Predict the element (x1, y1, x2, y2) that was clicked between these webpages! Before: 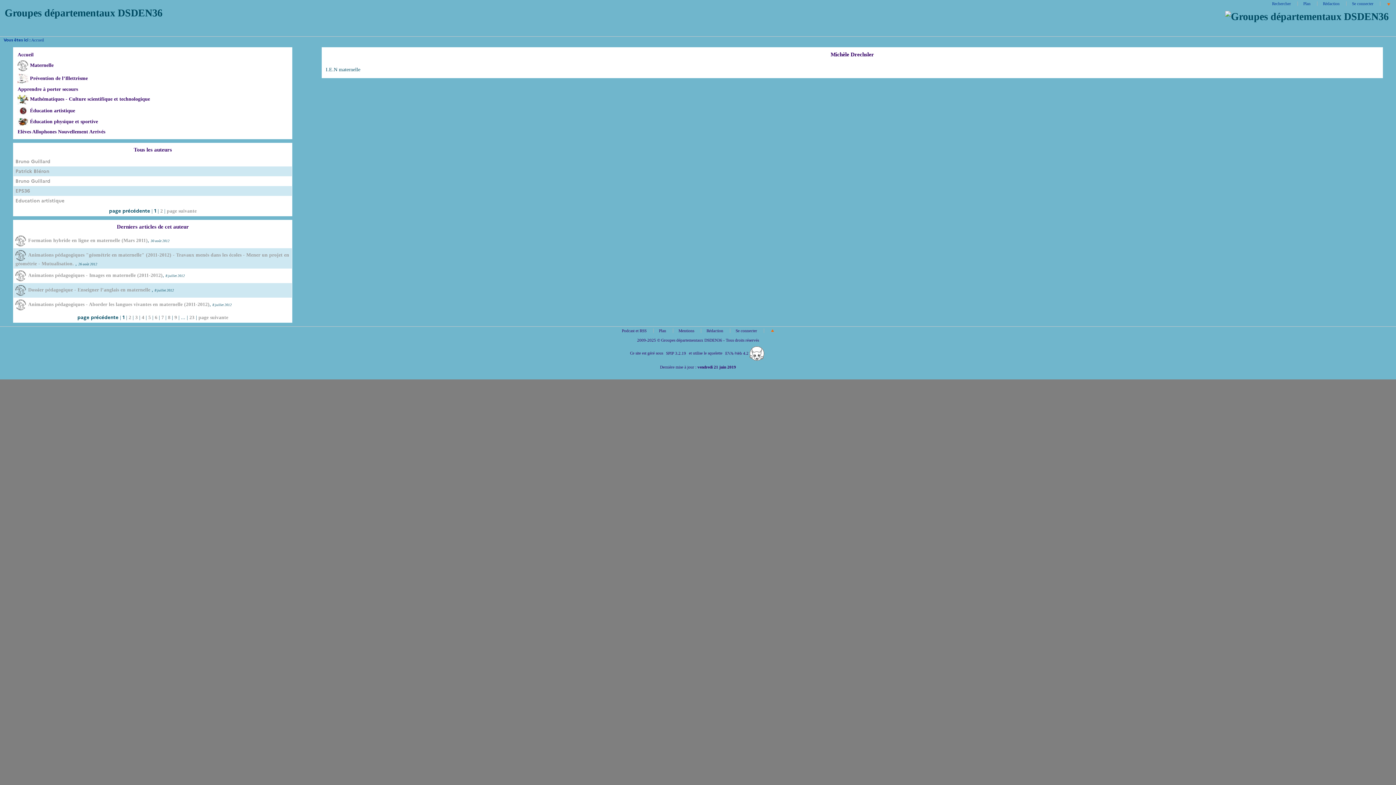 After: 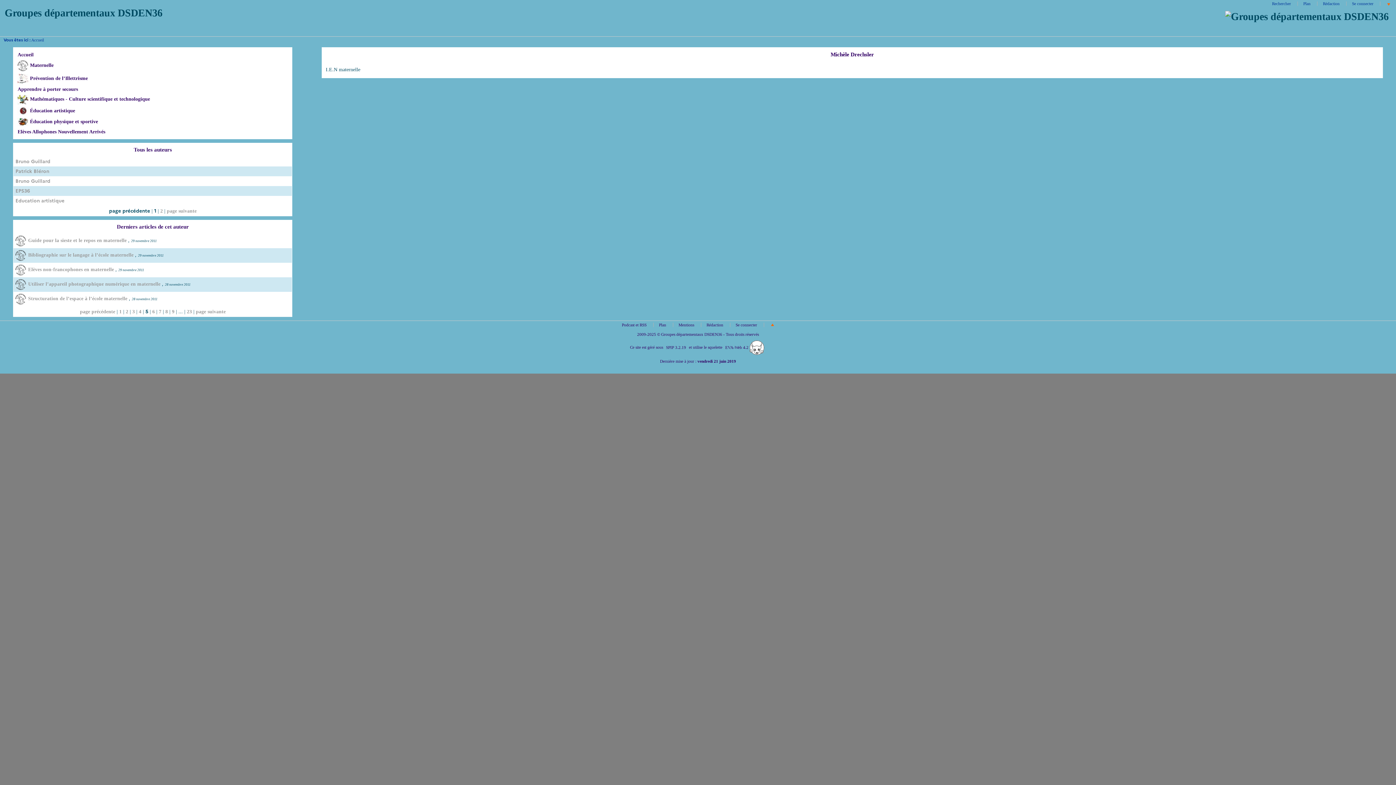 Action: bbox: (148, 314, 150, 320) label: 5